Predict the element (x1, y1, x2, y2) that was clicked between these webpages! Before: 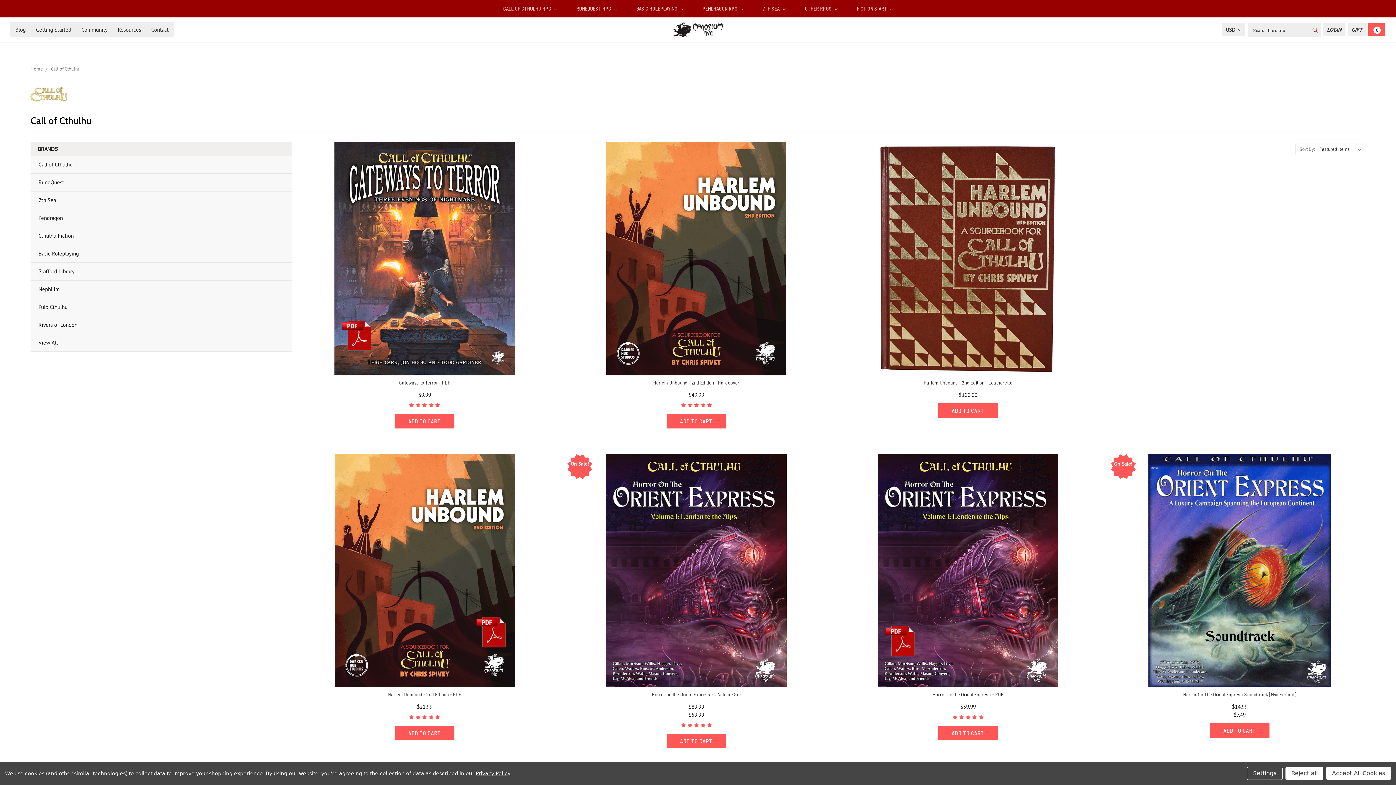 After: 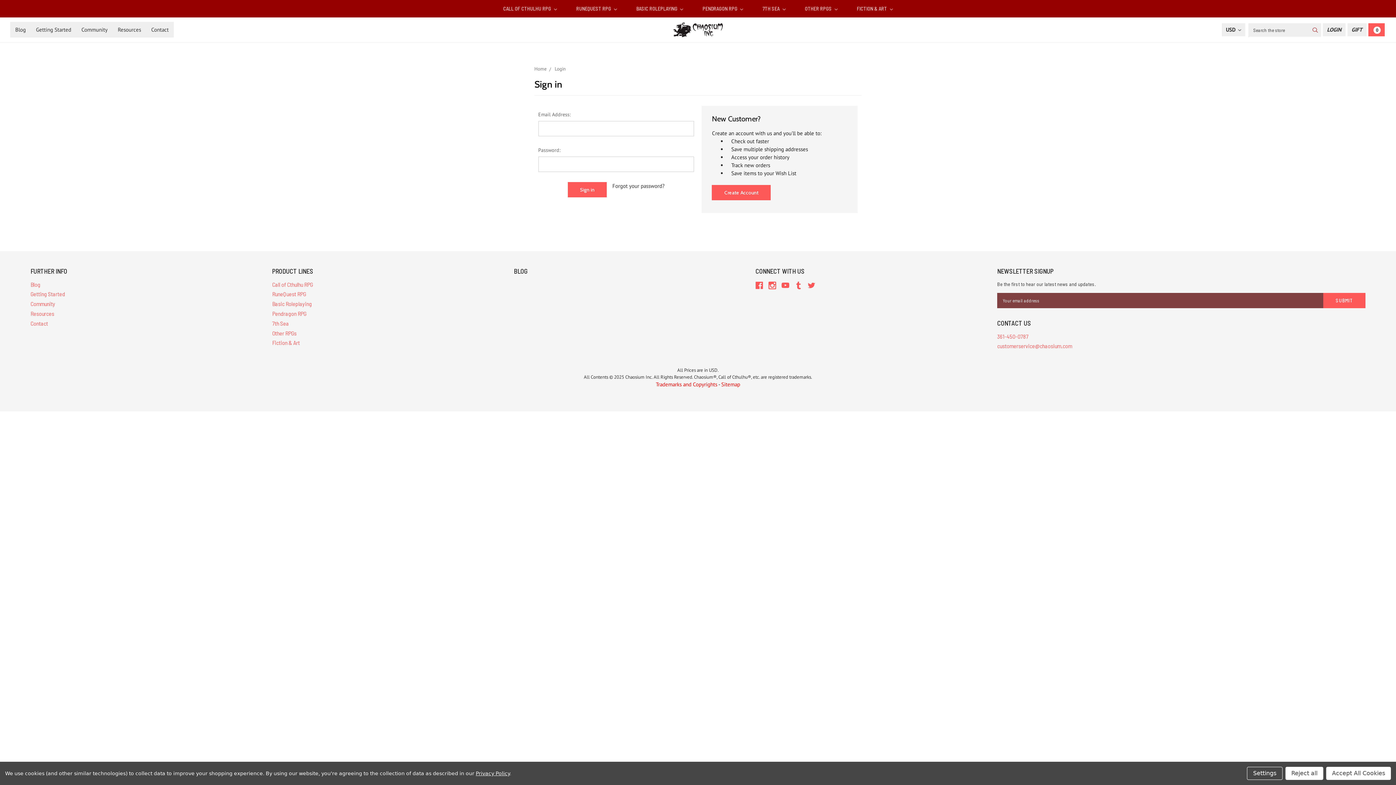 Action: label: Login bbox: (1323, 23, 1345, 36)